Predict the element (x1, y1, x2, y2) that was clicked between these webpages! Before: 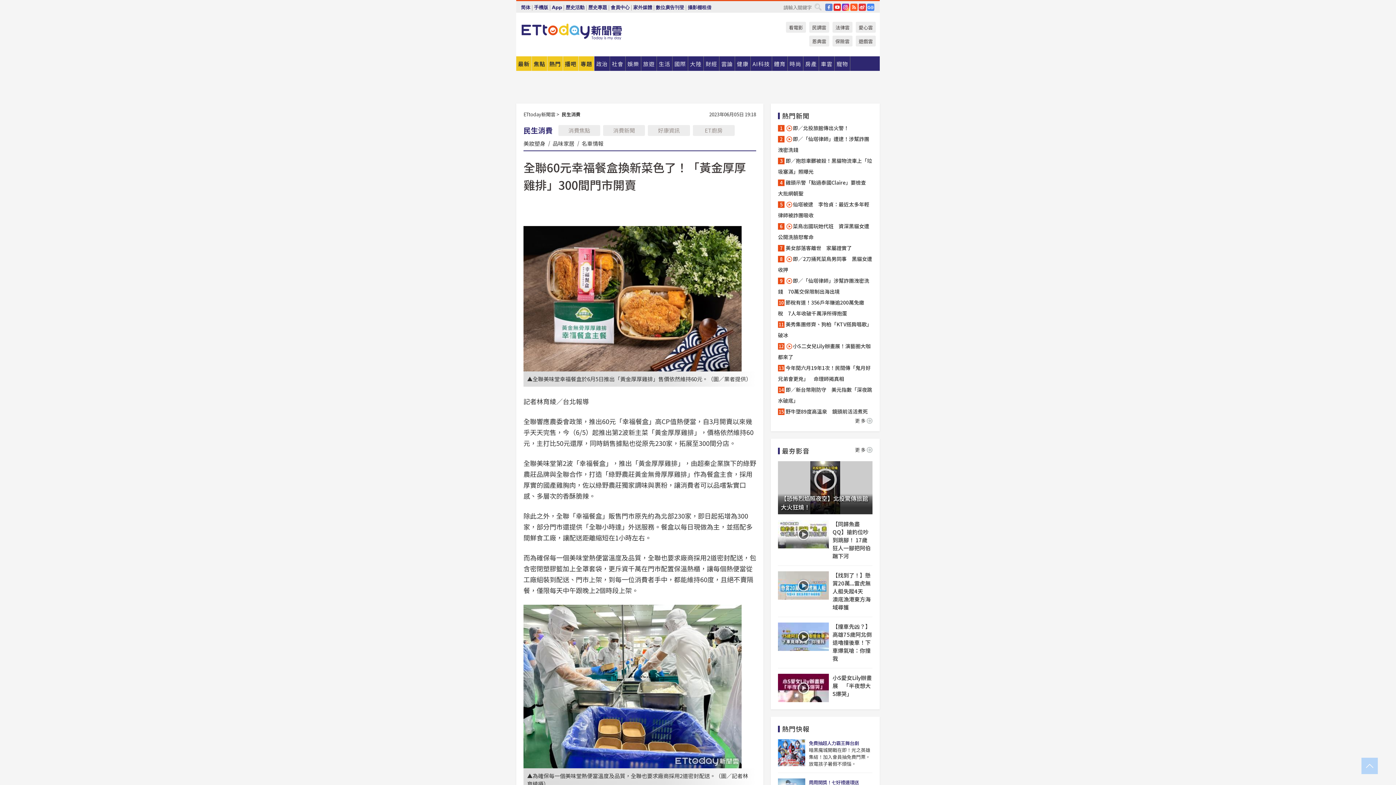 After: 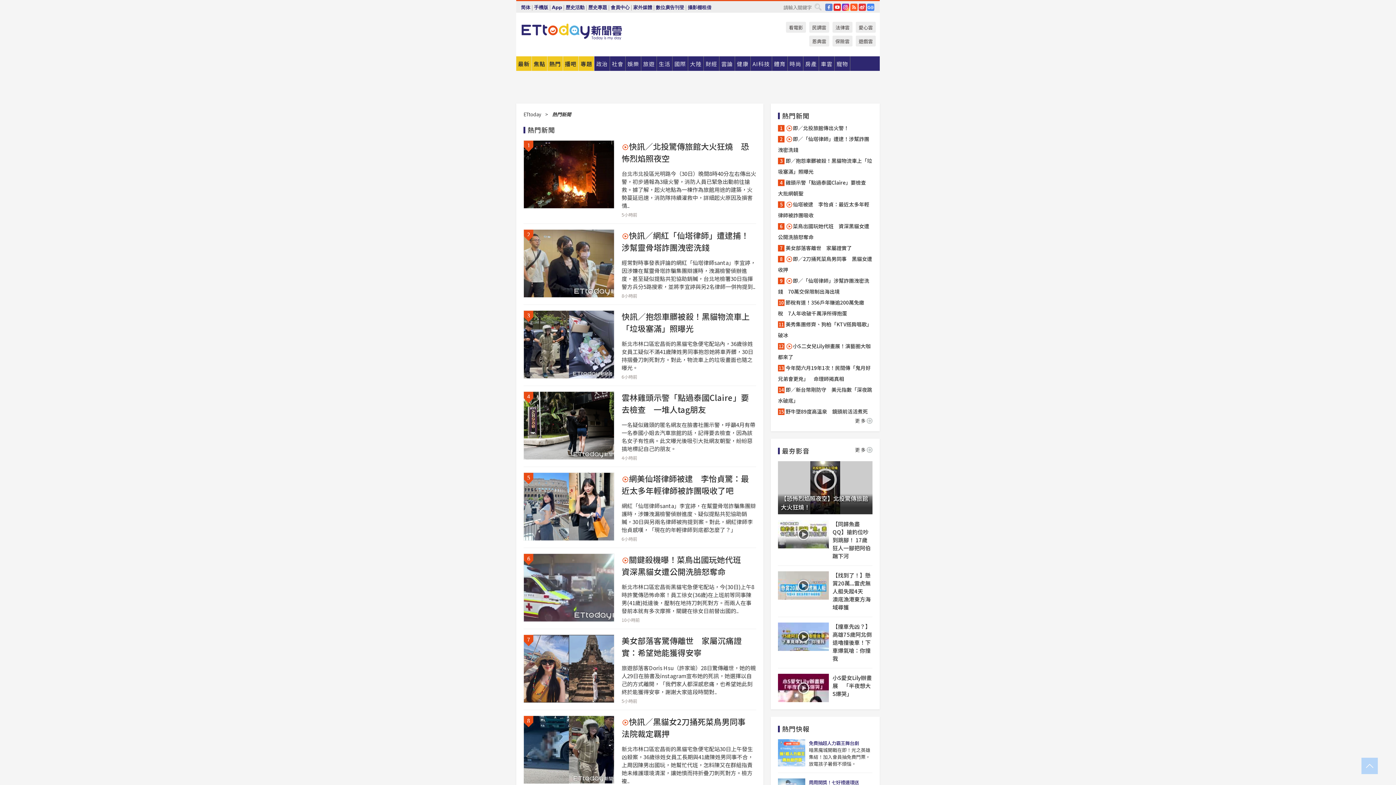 Action: label: 更多 bbox: (855, 417, 872, 424)